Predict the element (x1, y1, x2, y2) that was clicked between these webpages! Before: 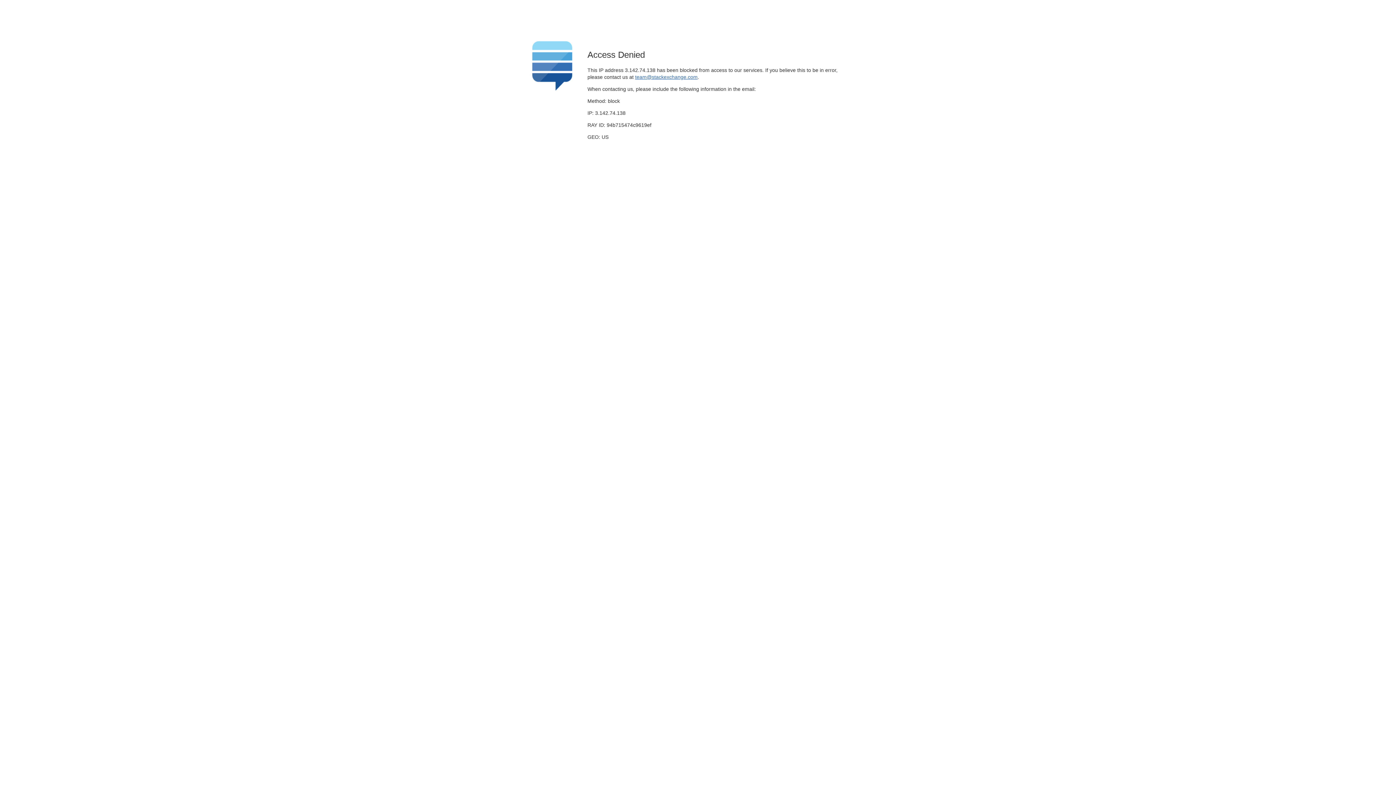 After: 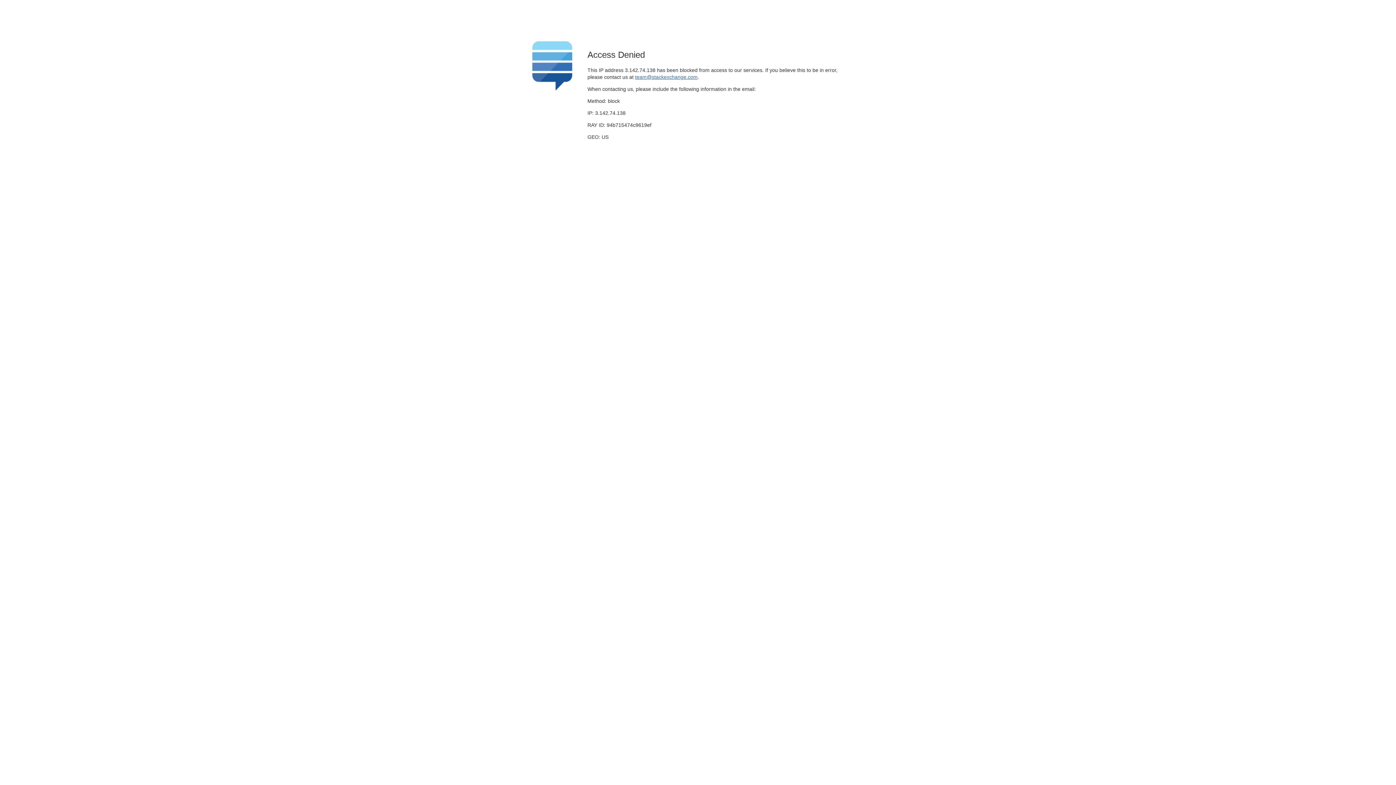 Action: label: team@stackexchange.com bbox: (635, 74, 697, 79)